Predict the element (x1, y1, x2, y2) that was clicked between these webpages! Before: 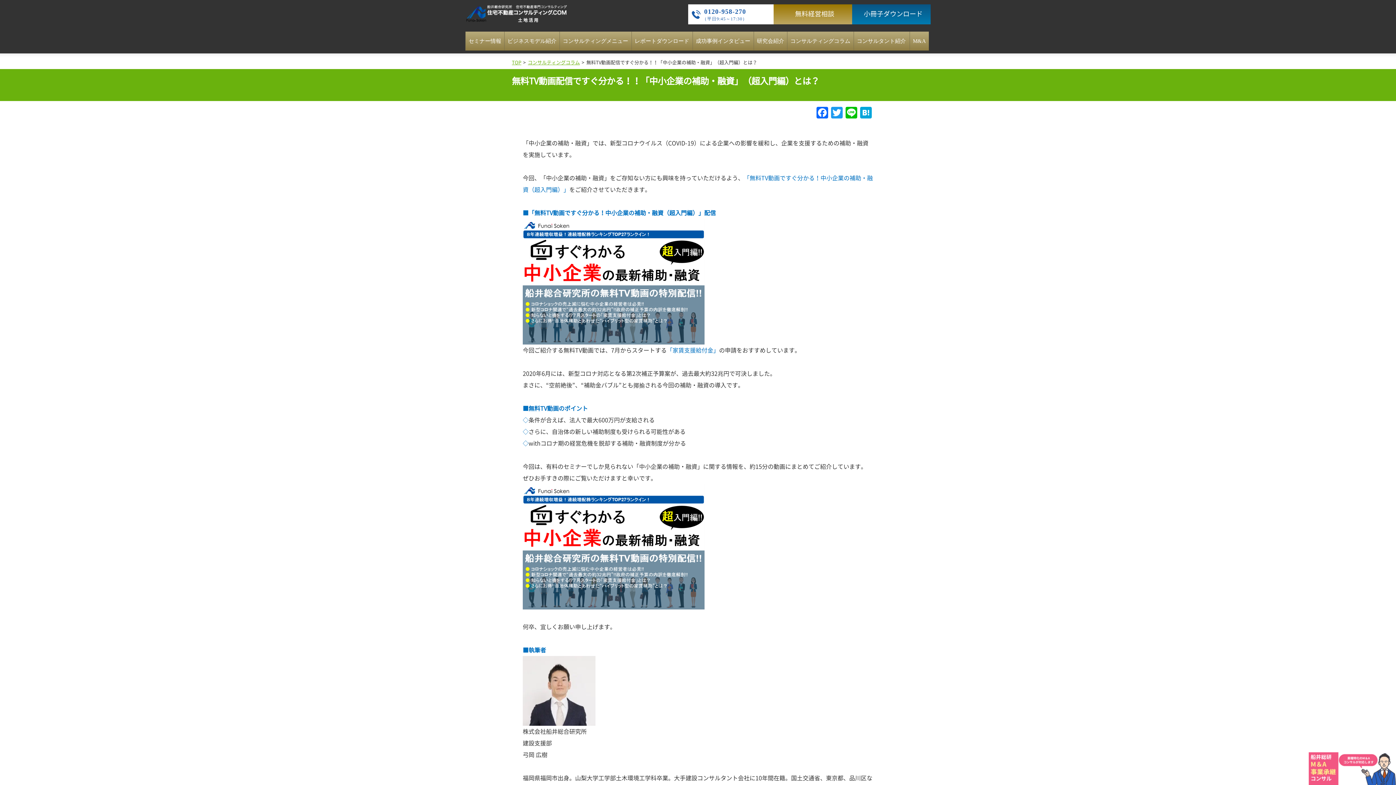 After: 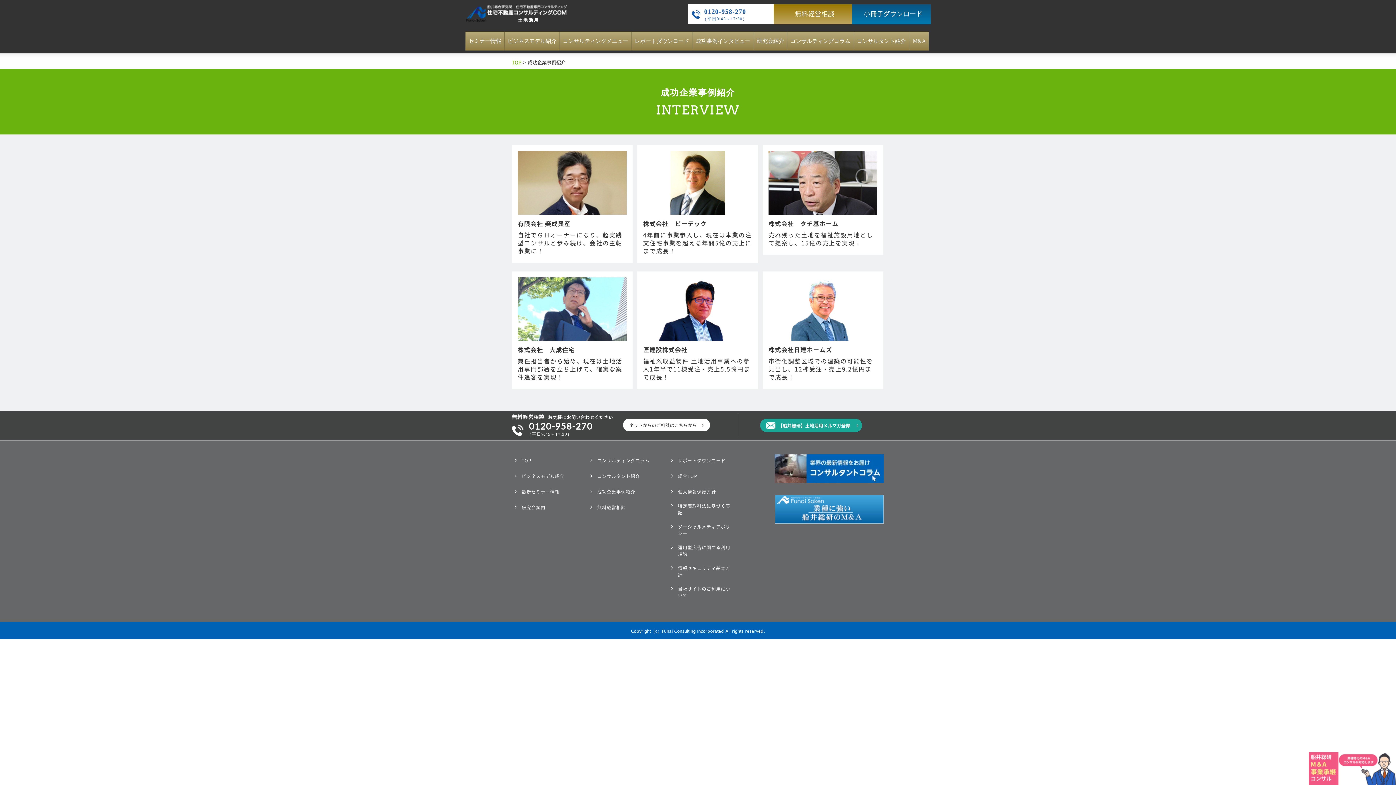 Action: bbox: (693, 31, 753, 50) label: 成功事例インタビュー